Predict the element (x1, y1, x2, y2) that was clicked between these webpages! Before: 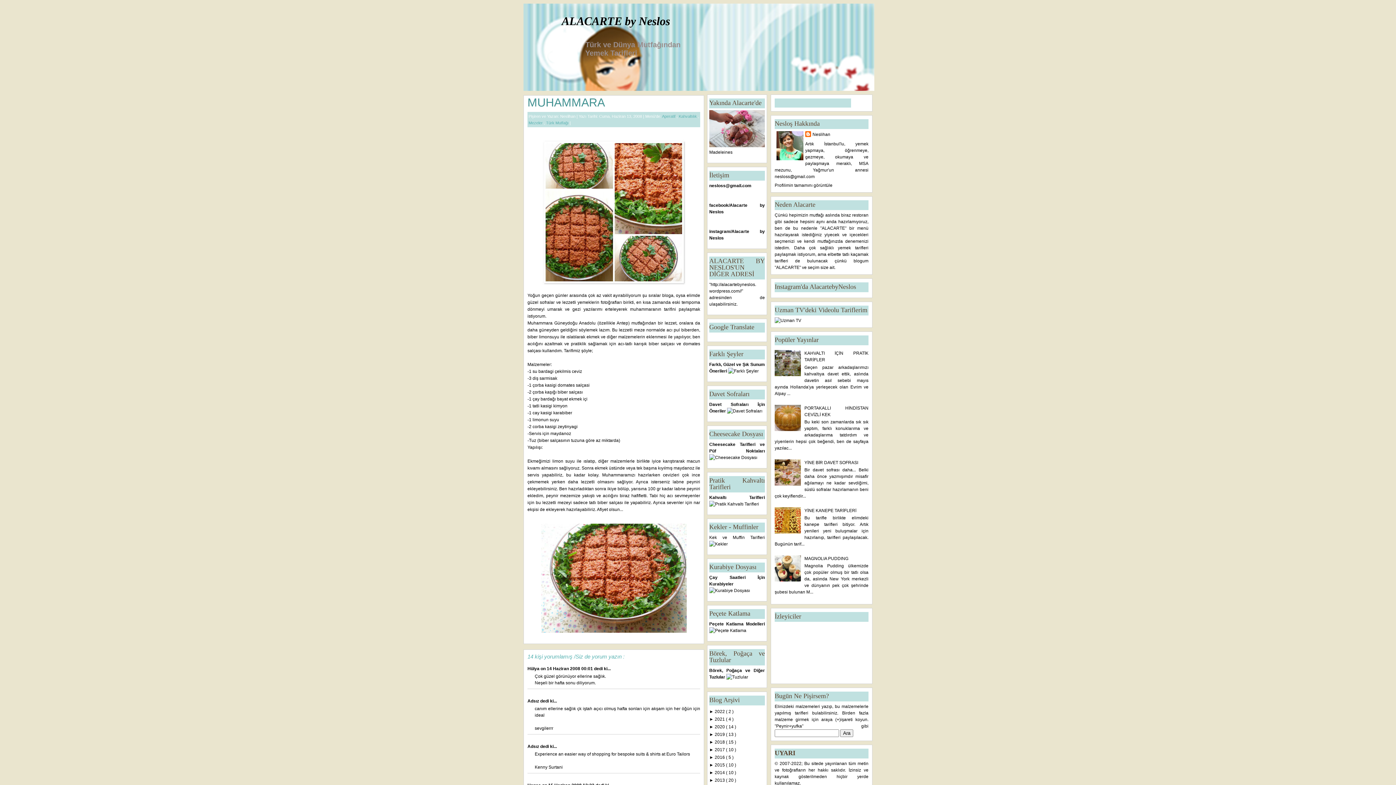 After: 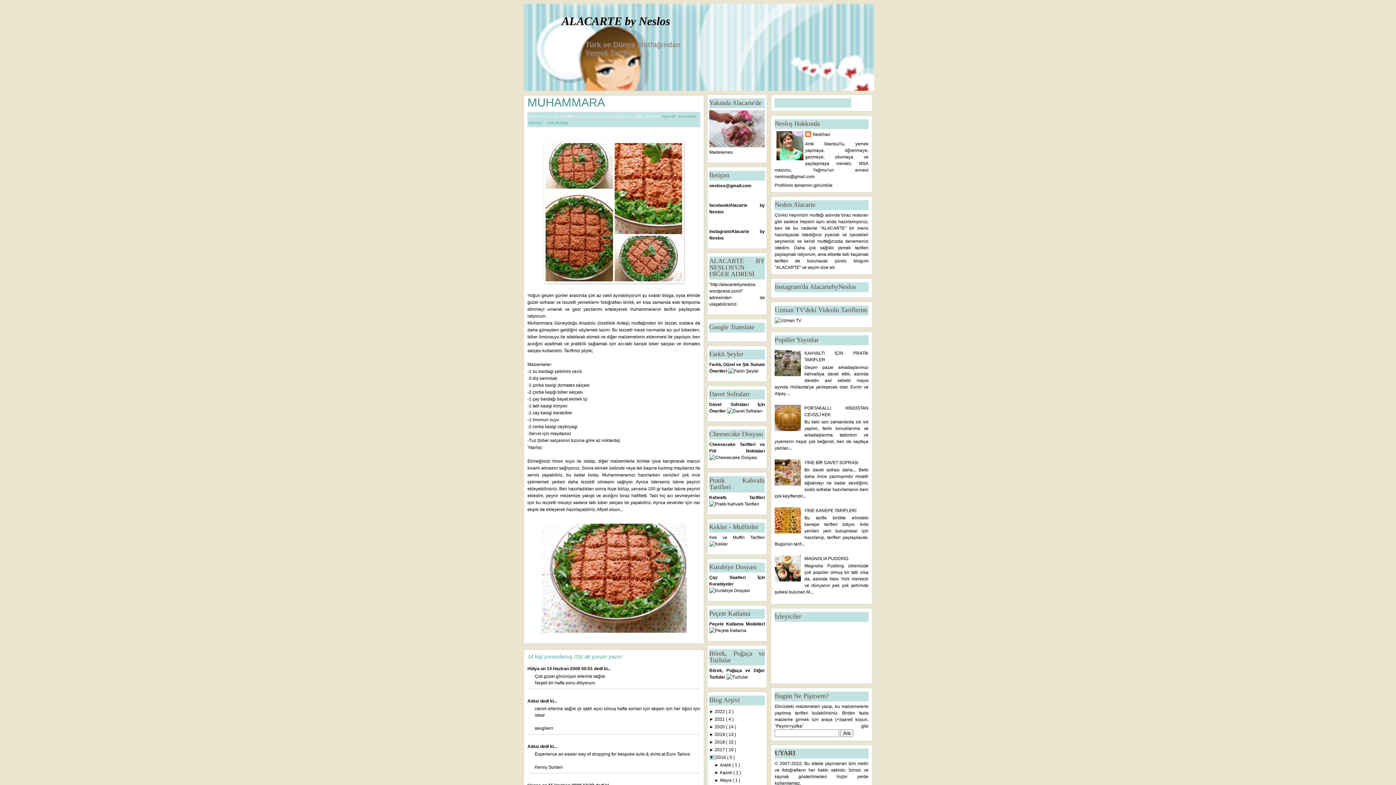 Action: label: ►  bbox: (709, 755, 714, 760)